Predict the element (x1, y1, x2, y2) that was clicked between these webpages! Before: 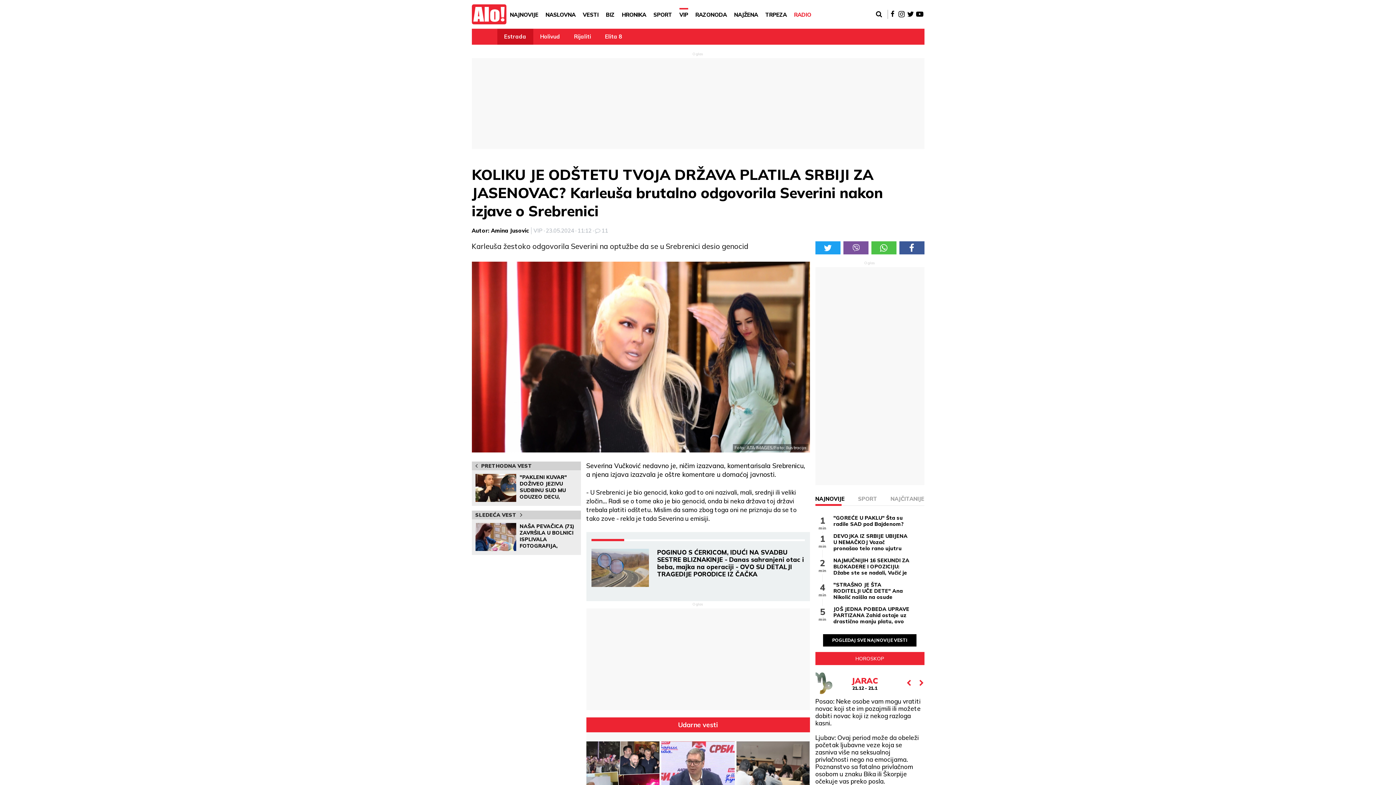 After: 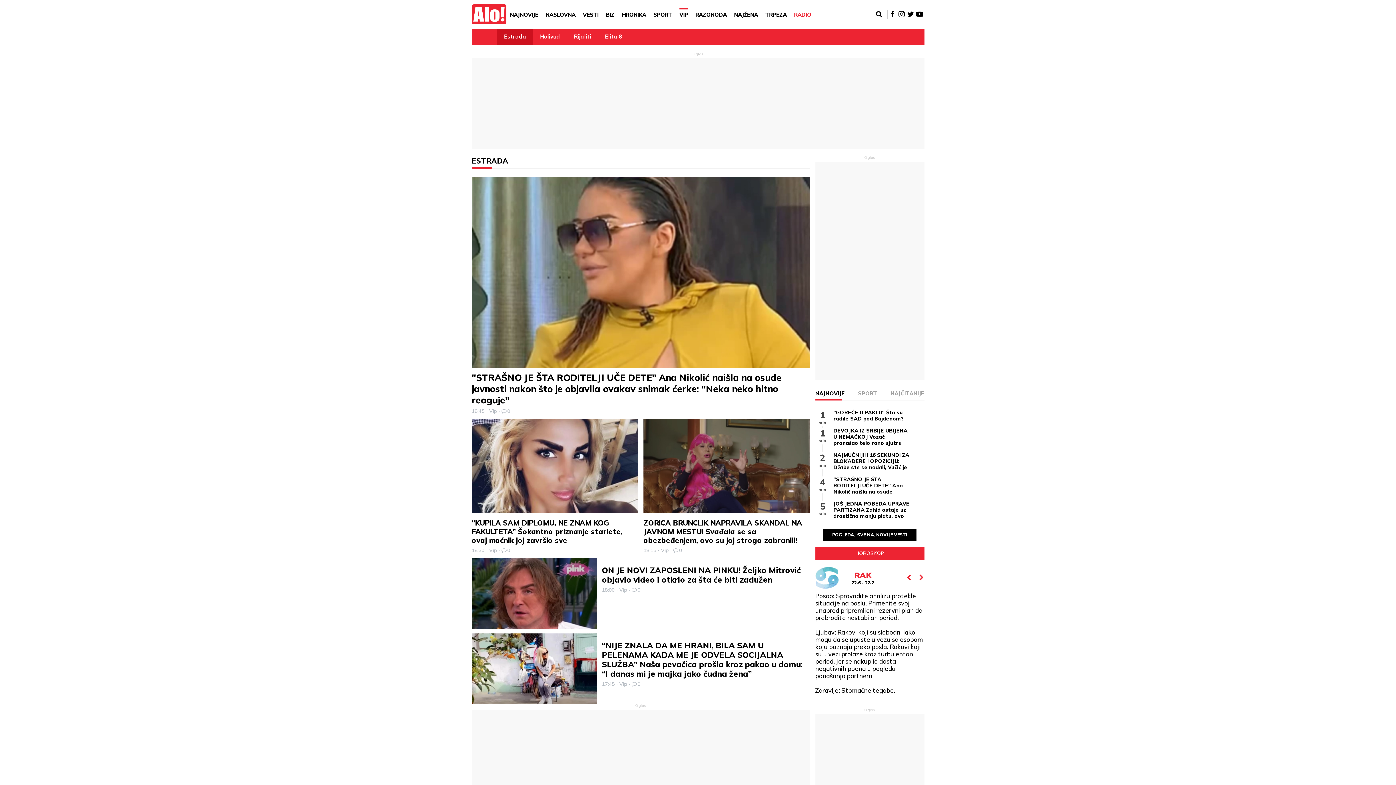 Action: bbox: (497, 28, 533, 44) label: Estrada